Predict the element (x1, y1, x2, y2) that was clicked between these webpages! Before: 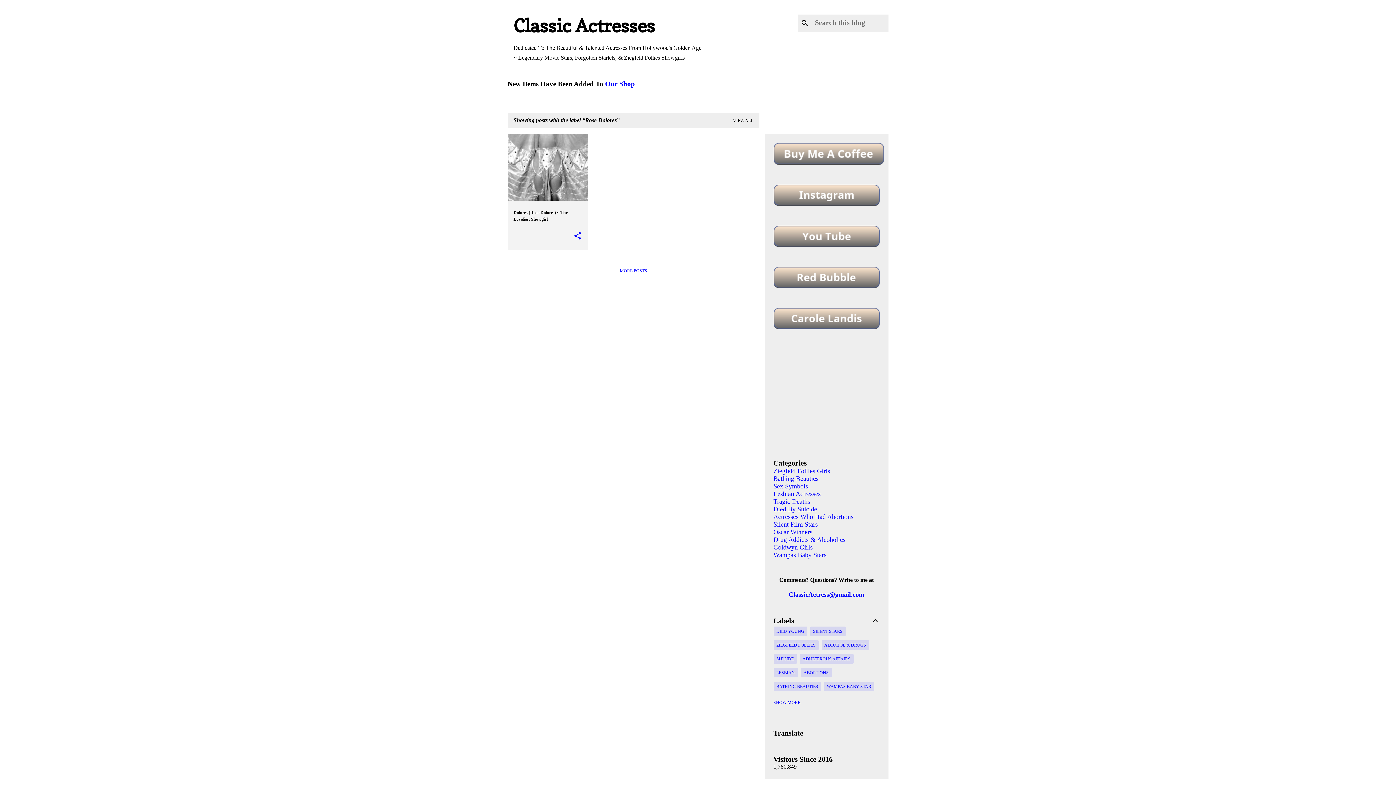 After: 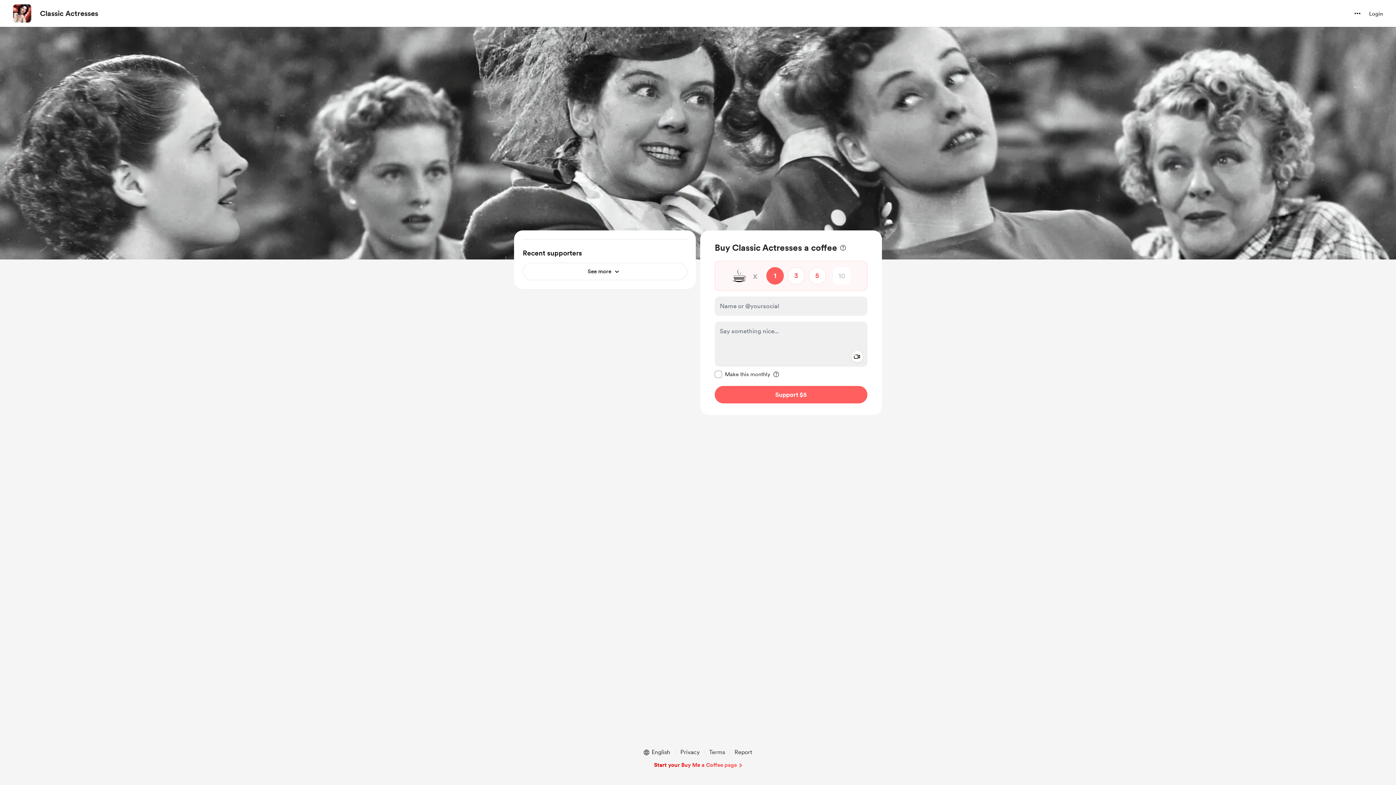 Action: bbox: (773, 159, 884, 166)